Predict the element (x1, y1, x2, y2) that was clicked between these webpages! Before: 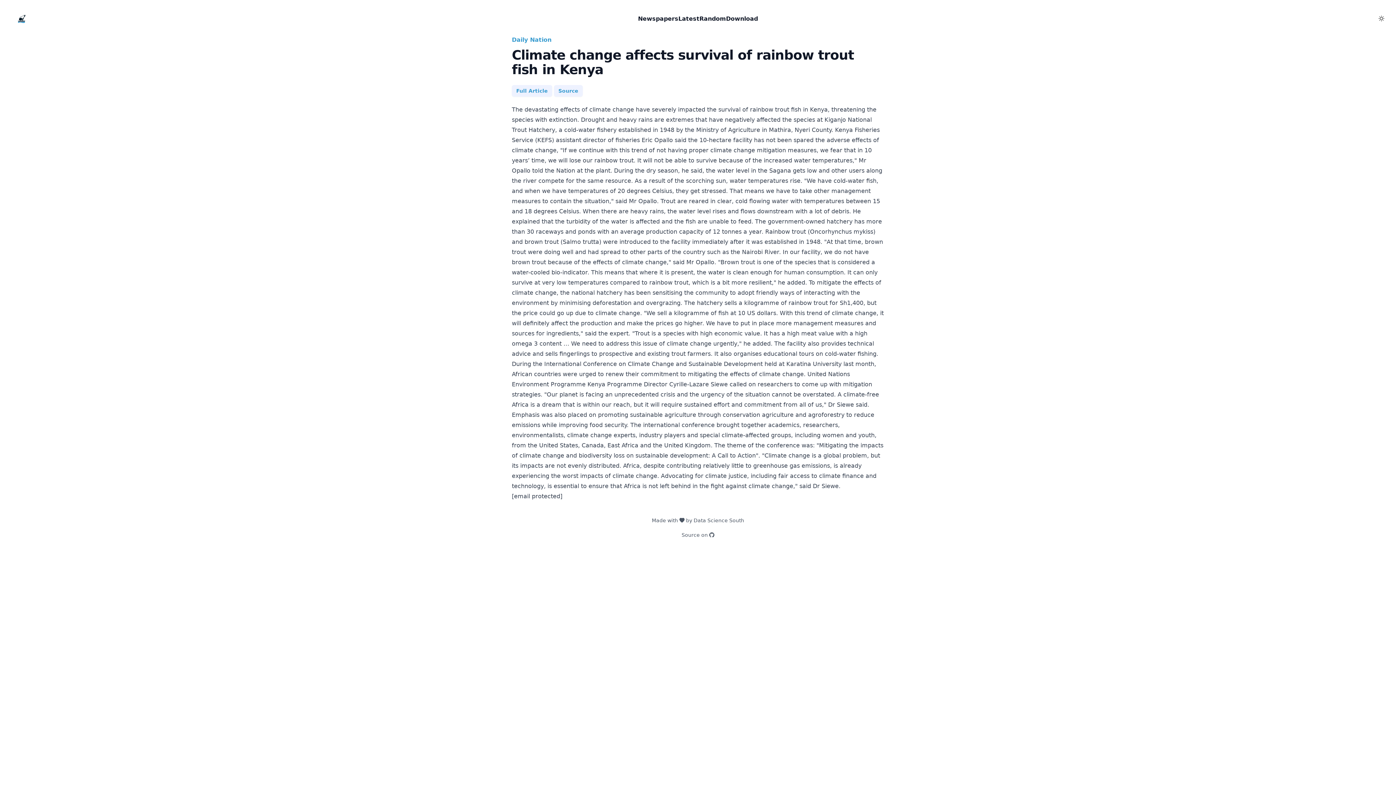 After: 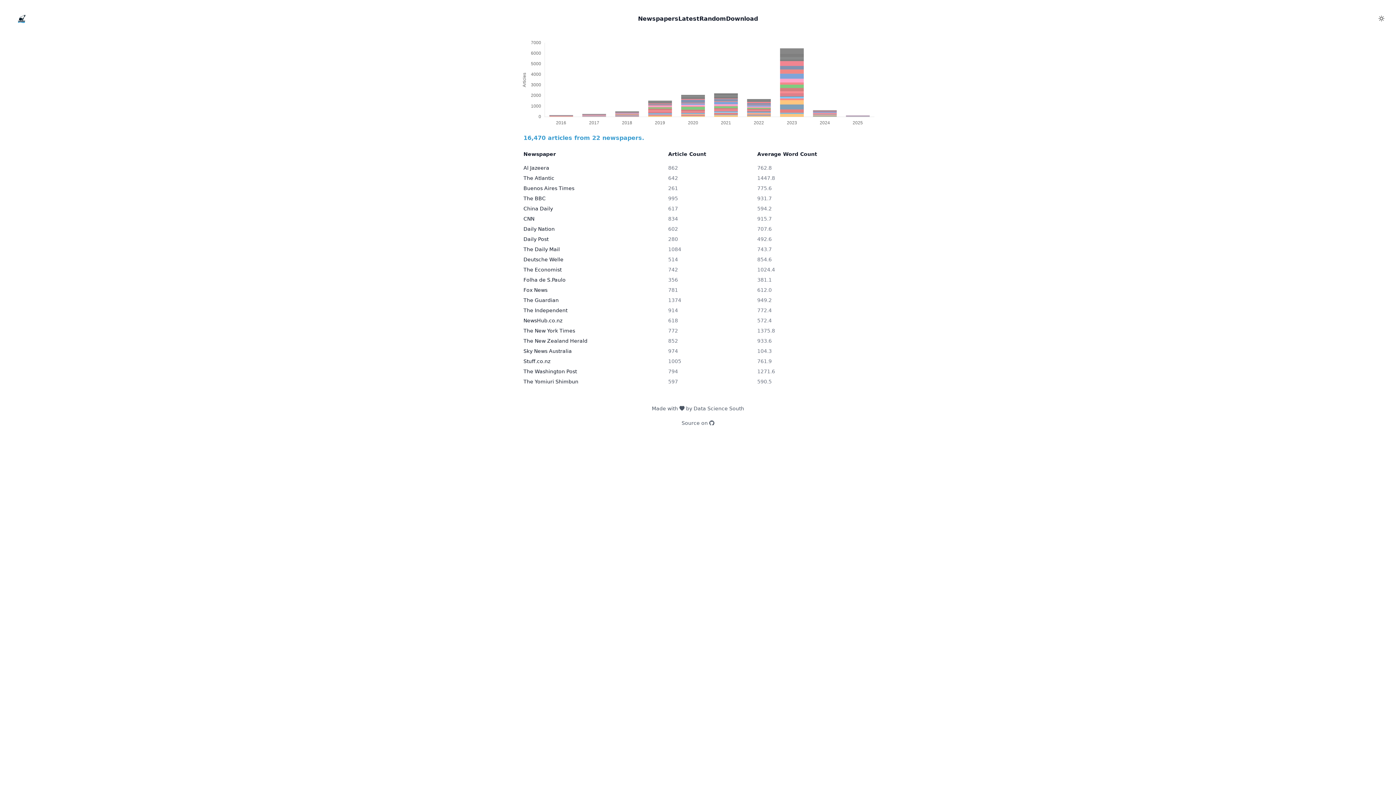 Action: label: Your Company bbox: (9, 6, 34, 31)